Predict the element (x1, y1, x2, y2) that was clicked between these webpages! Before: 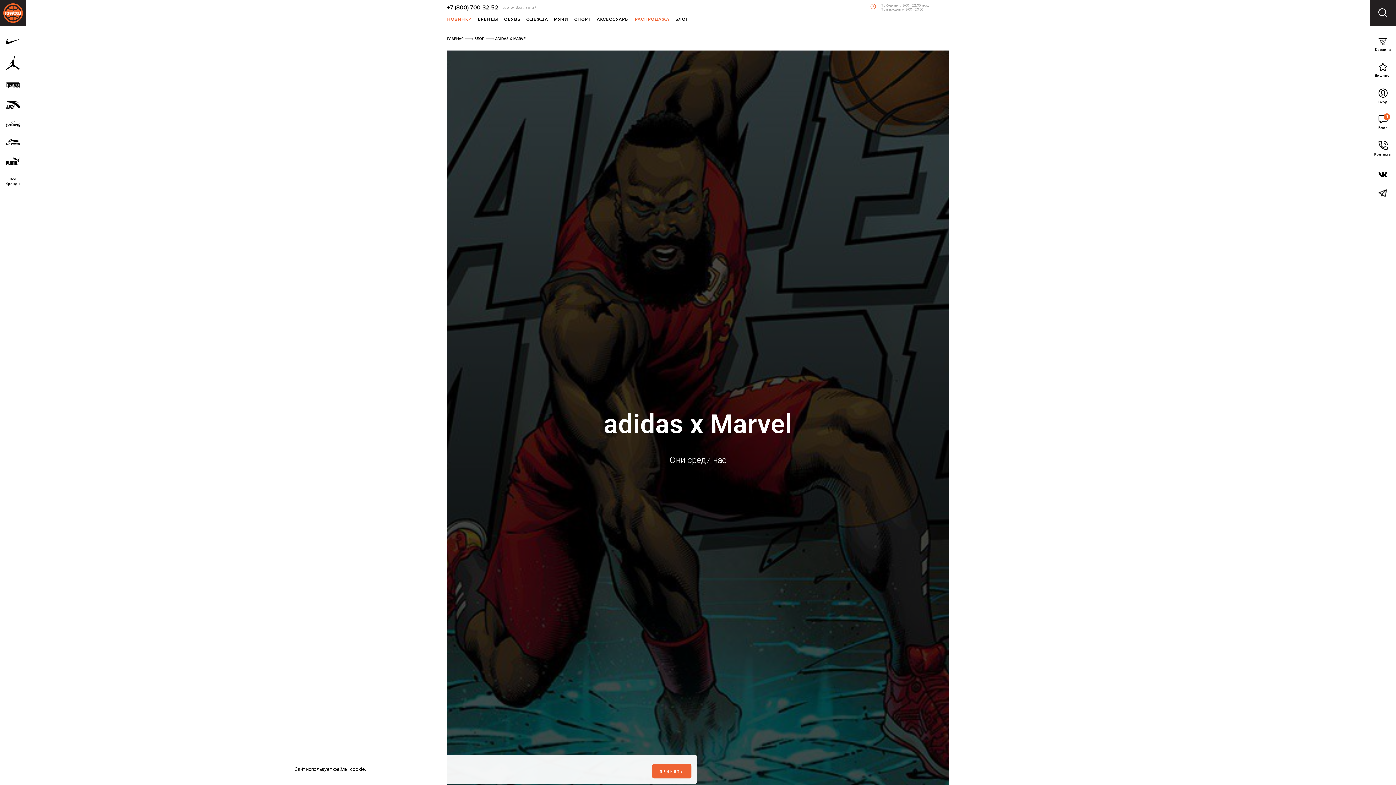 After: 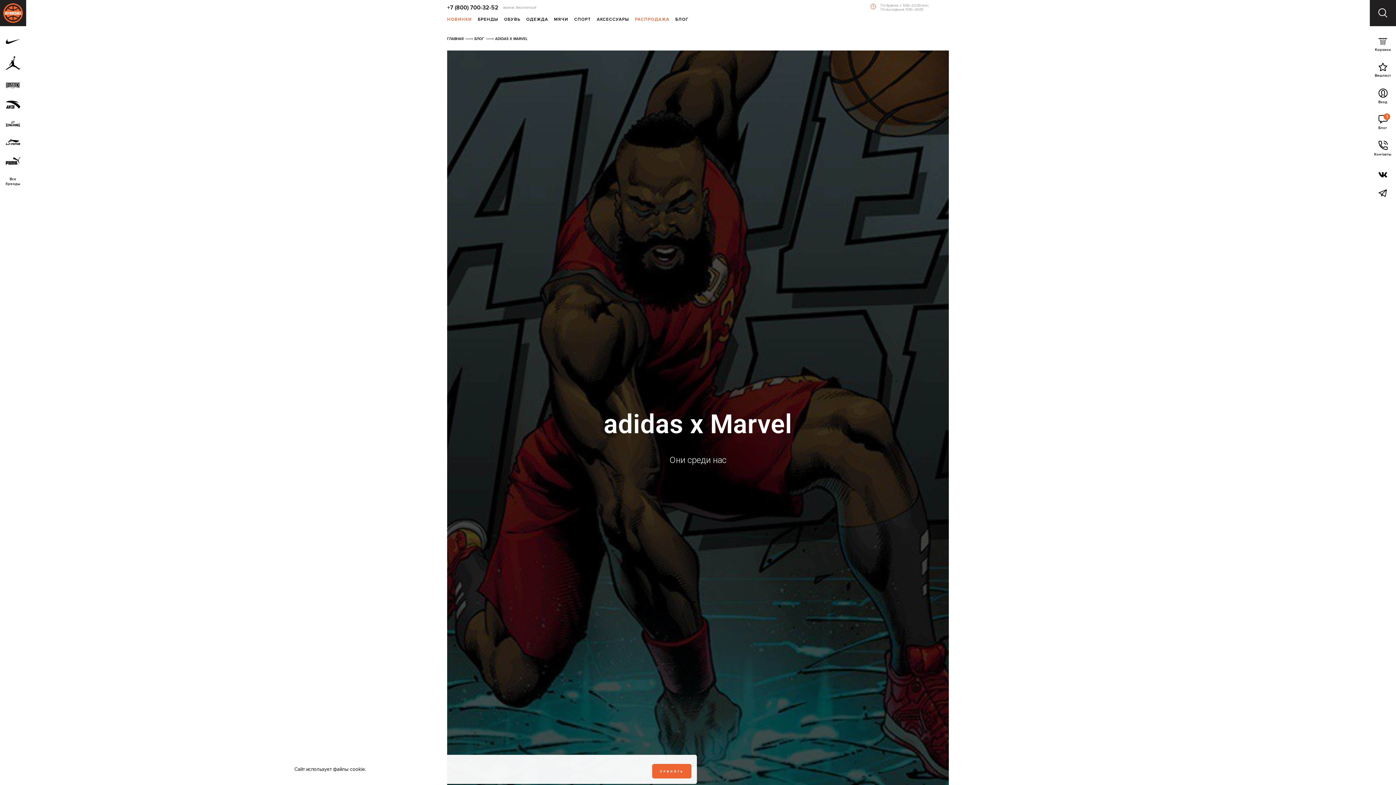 Action: bbox: (1381, 739, 1396, 754) label: ×